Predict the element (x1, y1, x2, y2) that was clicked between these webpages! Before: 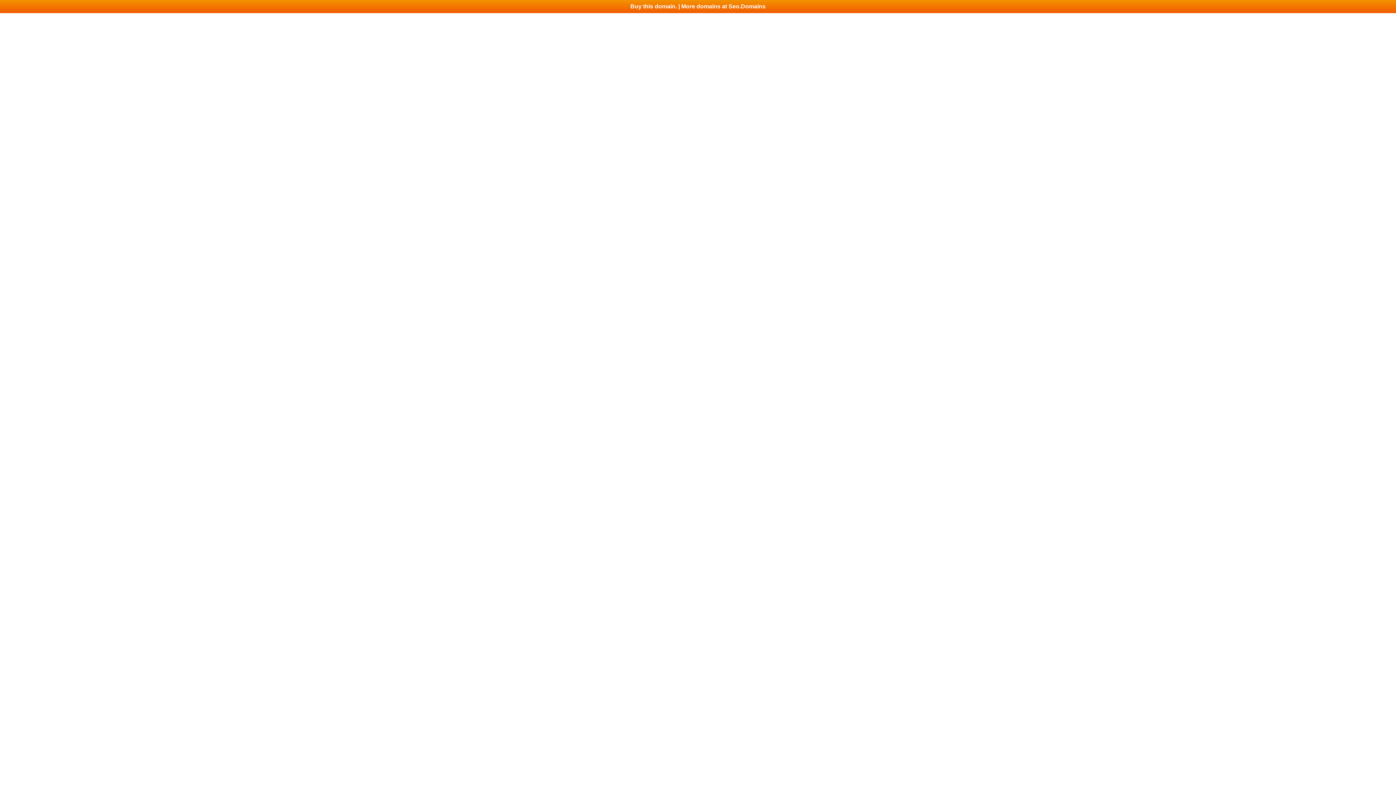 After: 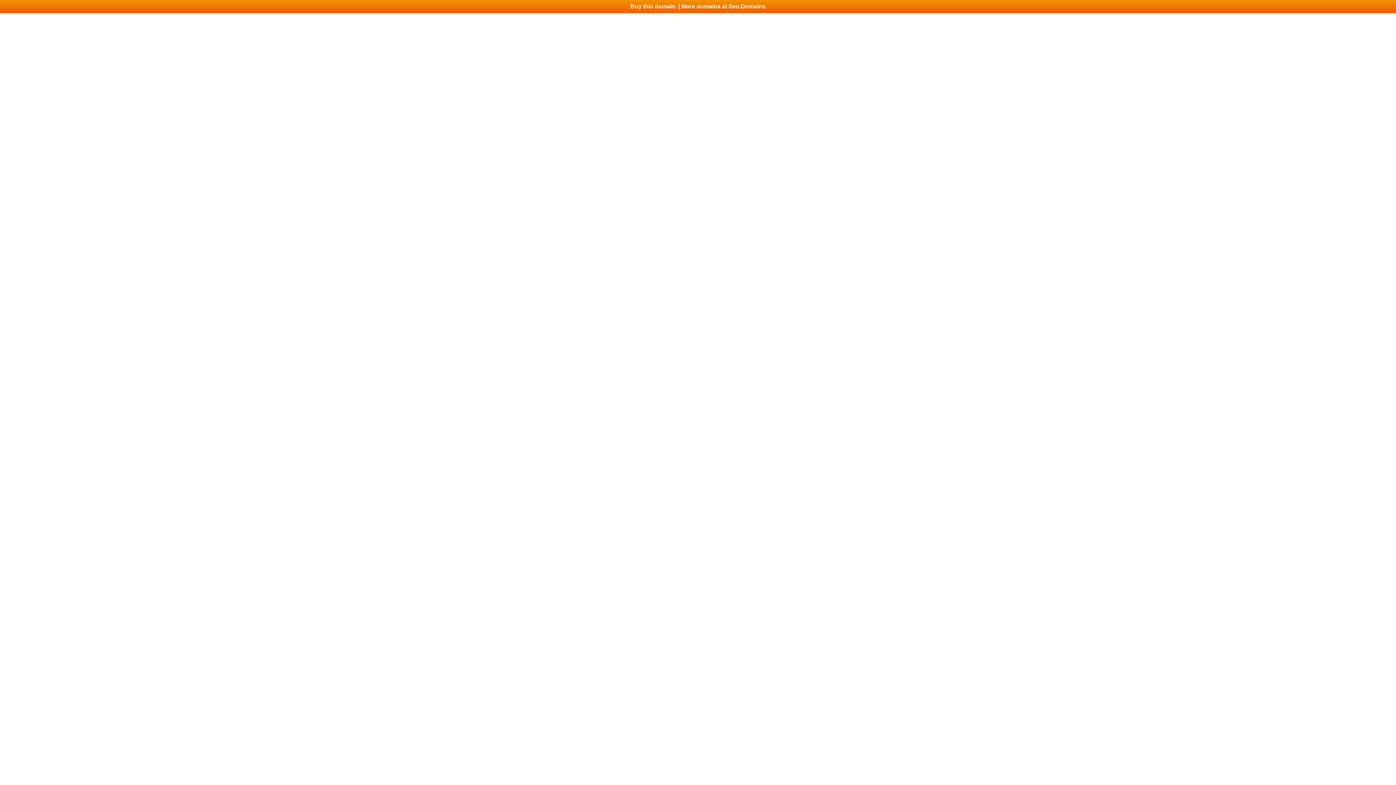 Action: label: Buy this domain. | More domains at Seo.Domains bbox: (0, 0, 1396, 13)